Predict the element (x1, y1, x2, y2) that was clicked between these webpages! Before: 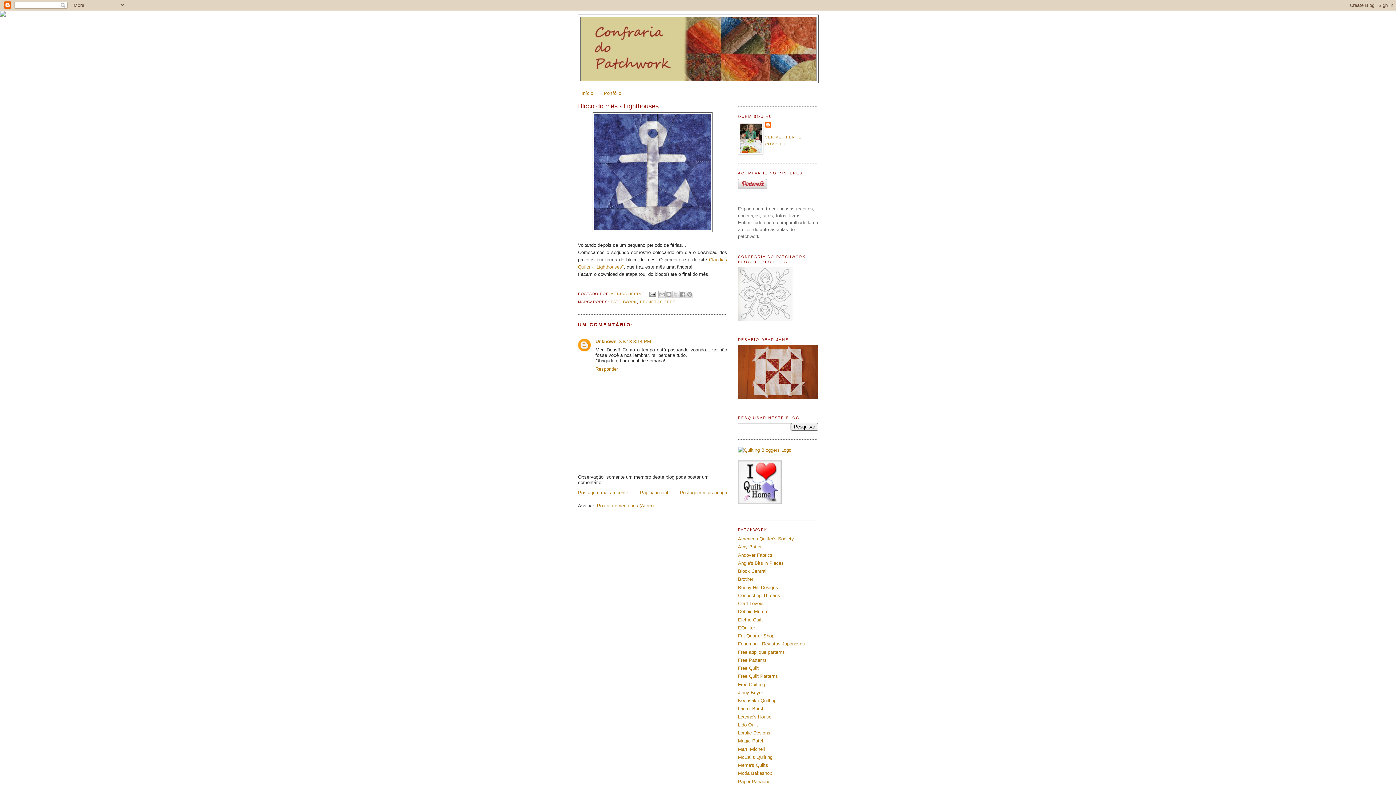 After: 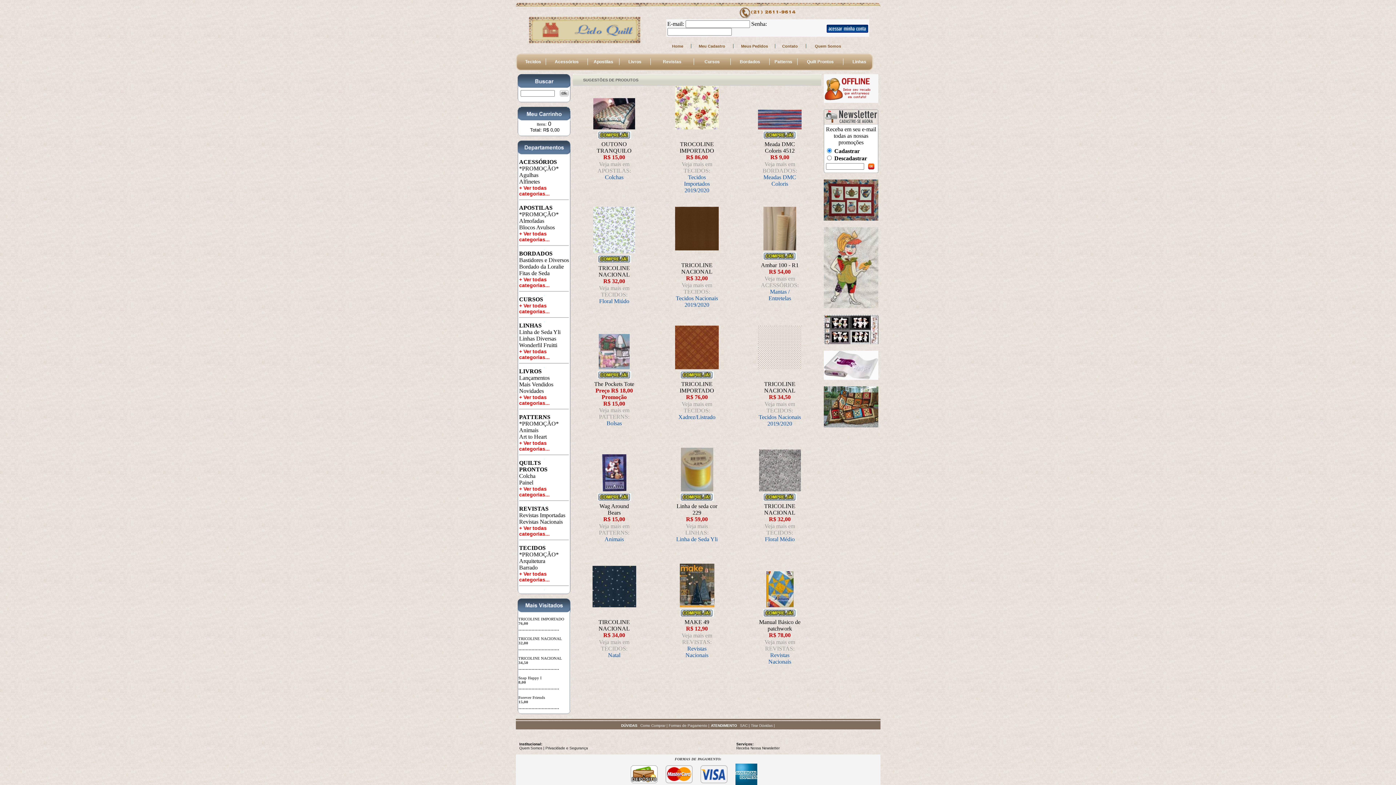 Action: label: Lido Quilt bbox: (738, 722, 758, 727)